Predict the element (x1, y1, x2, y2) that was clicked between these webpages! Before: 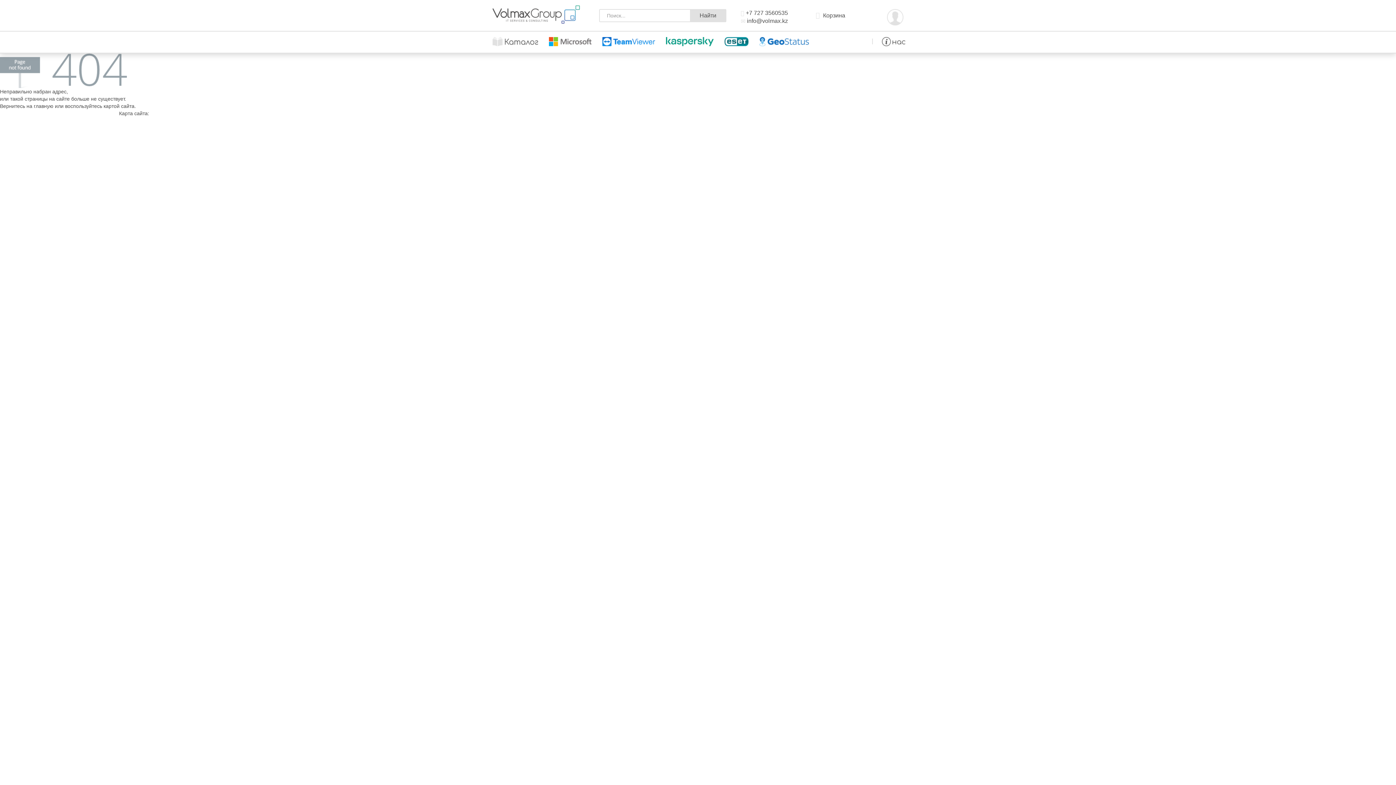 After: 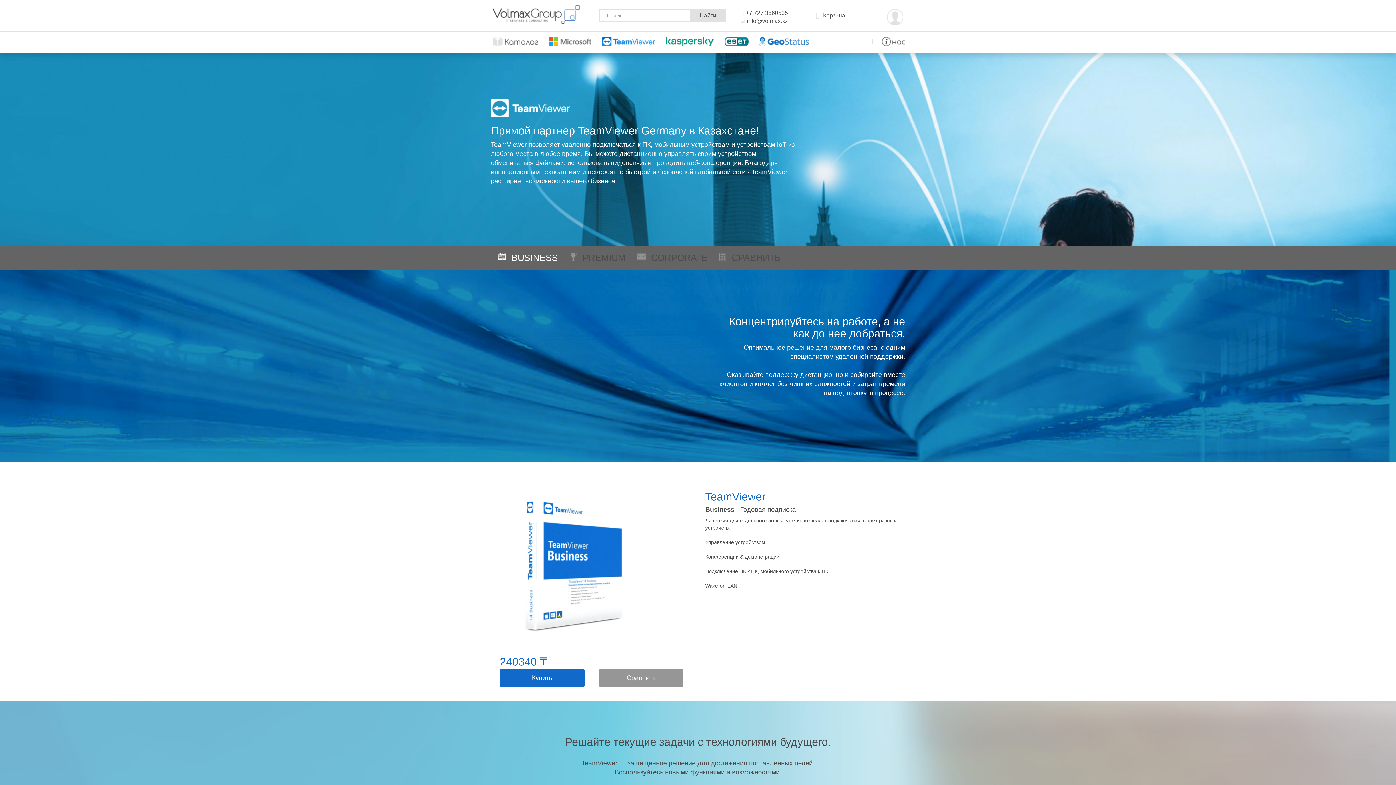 Action: bbox: (602, 31, 666, 52)